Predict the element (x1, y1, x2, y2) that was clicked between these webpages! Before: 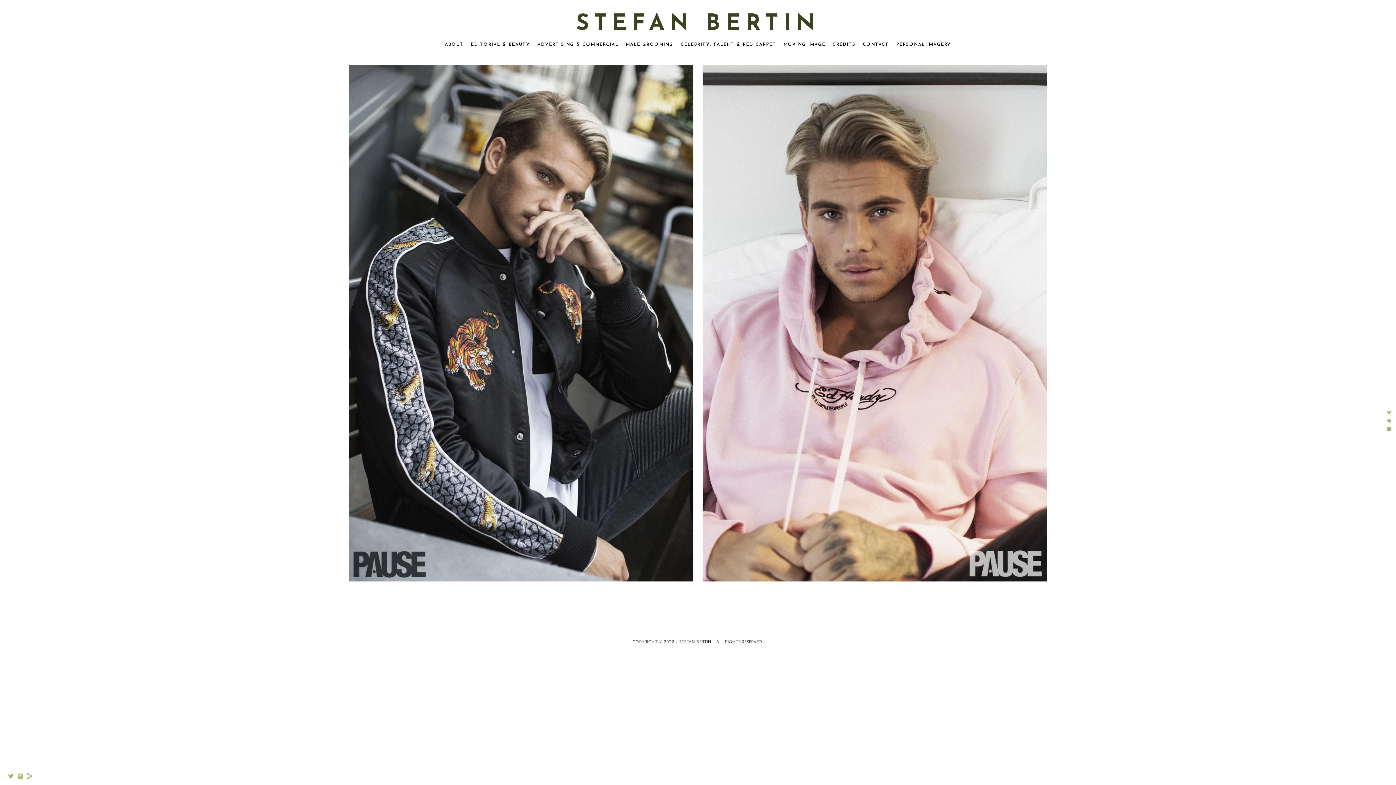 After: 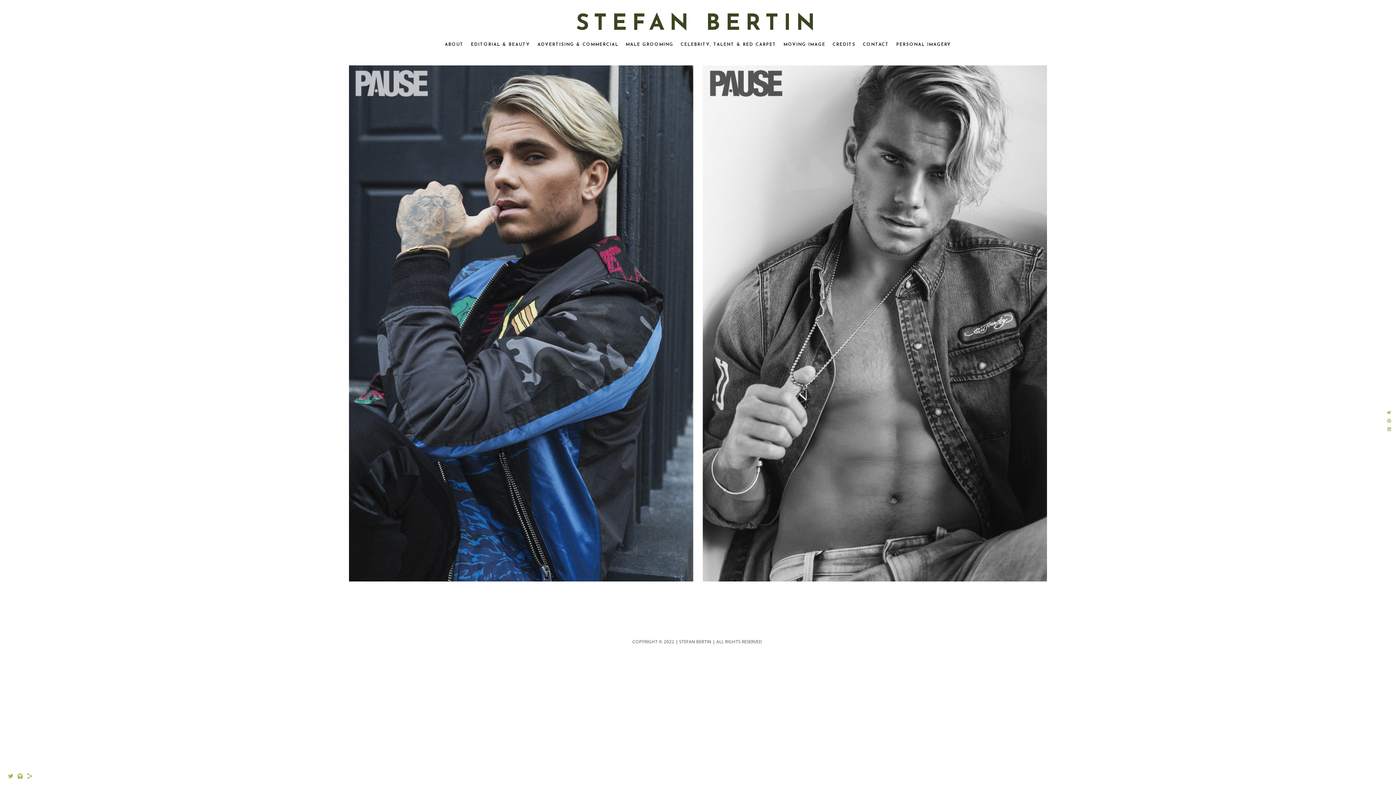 Action: bbox: (16, 775, 23, 781)